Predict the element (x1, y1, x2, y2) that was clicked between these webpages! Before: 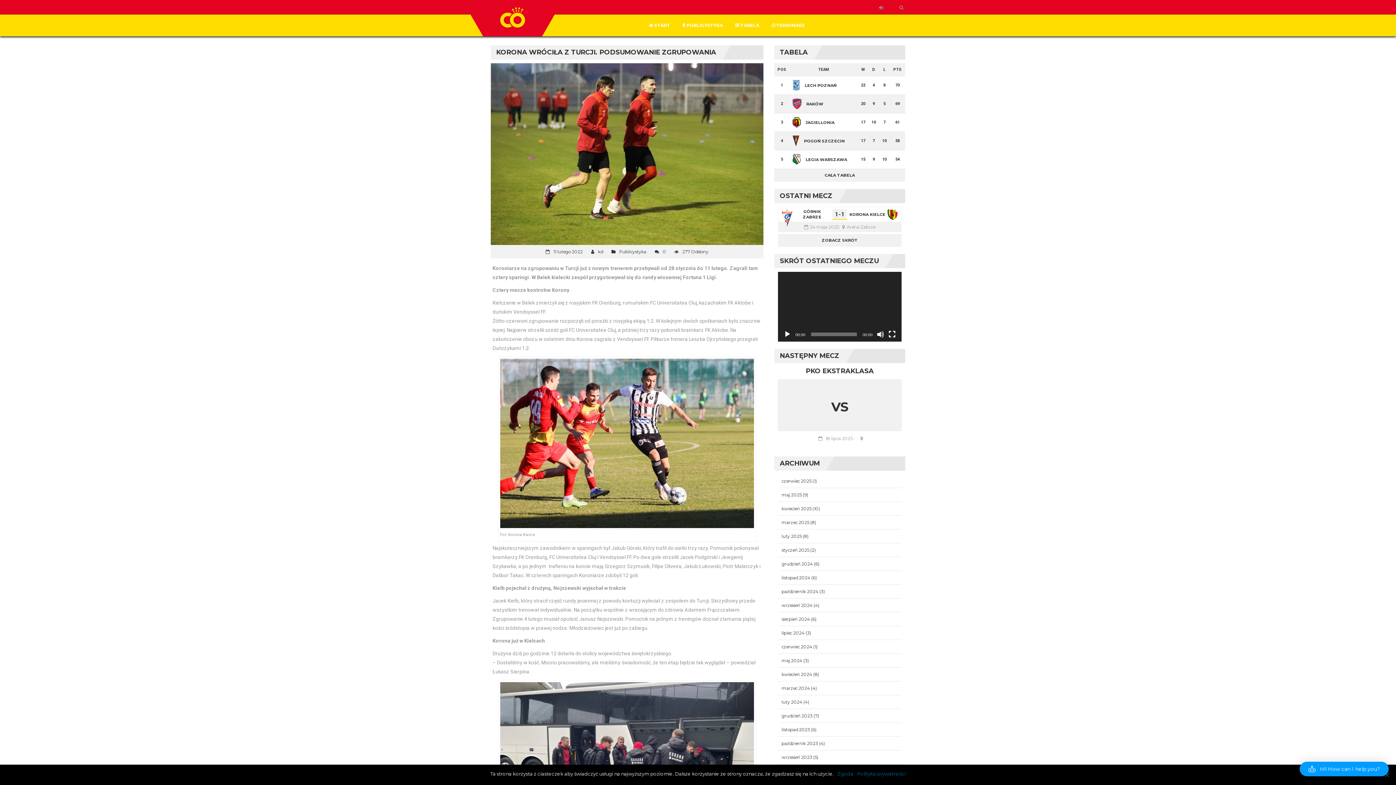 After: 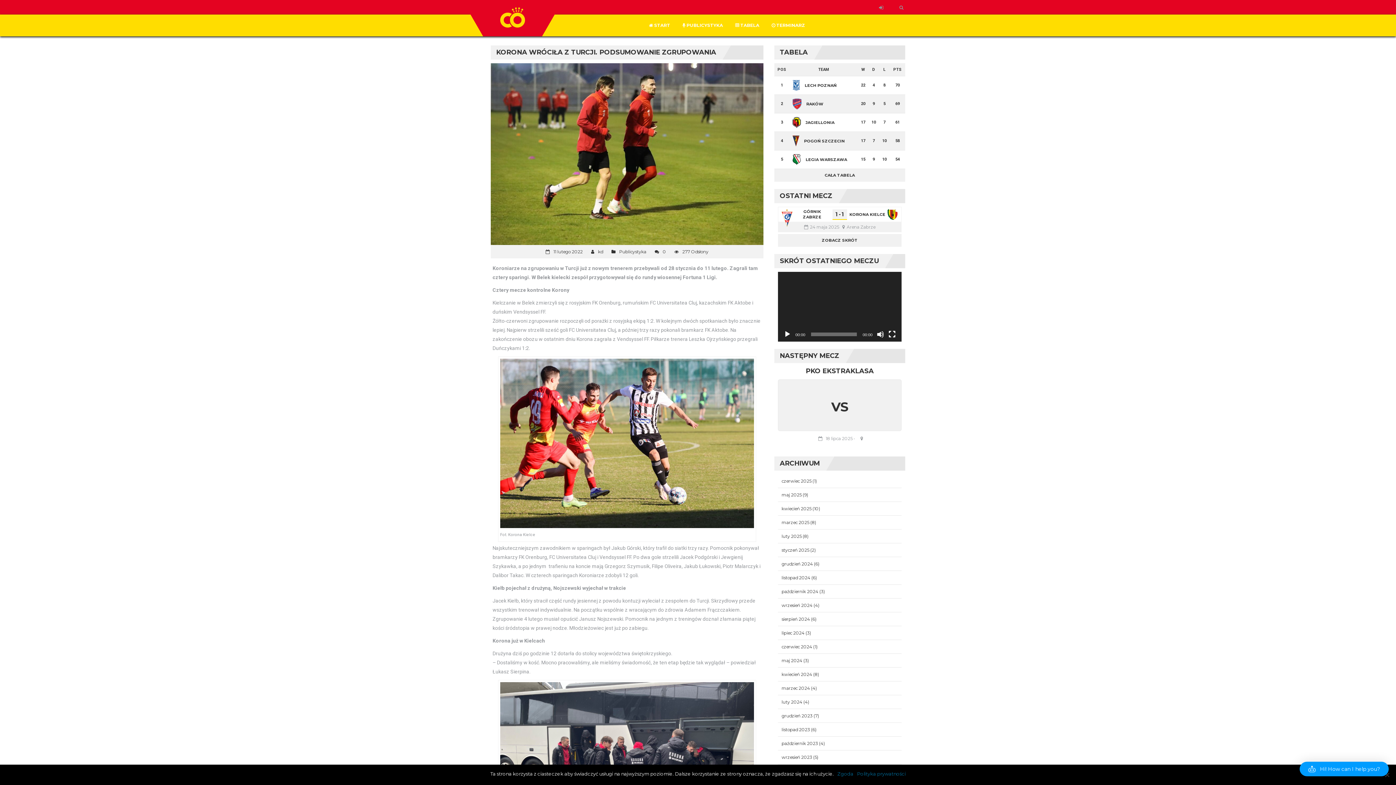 Action: label: Odtwórz bbox: (784, 330, 791, 338)